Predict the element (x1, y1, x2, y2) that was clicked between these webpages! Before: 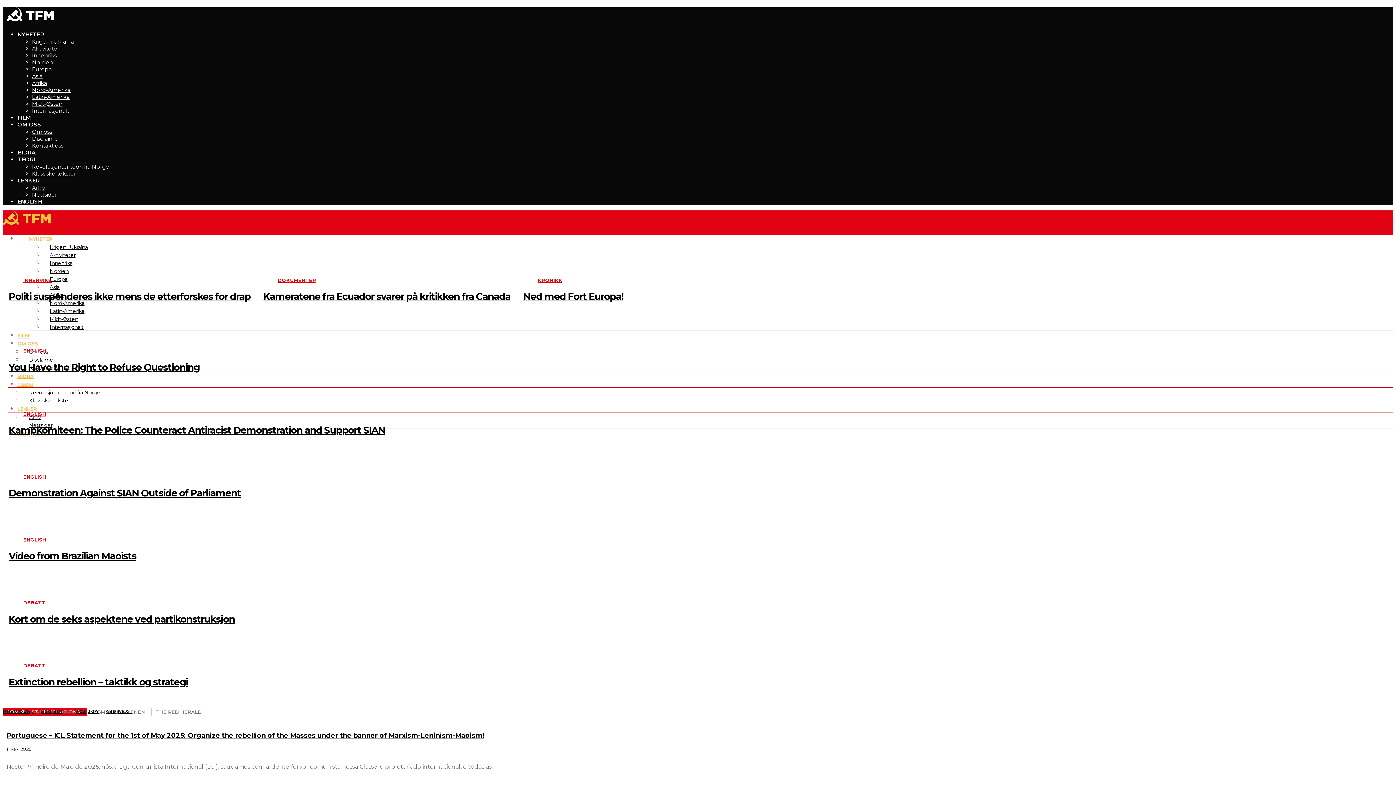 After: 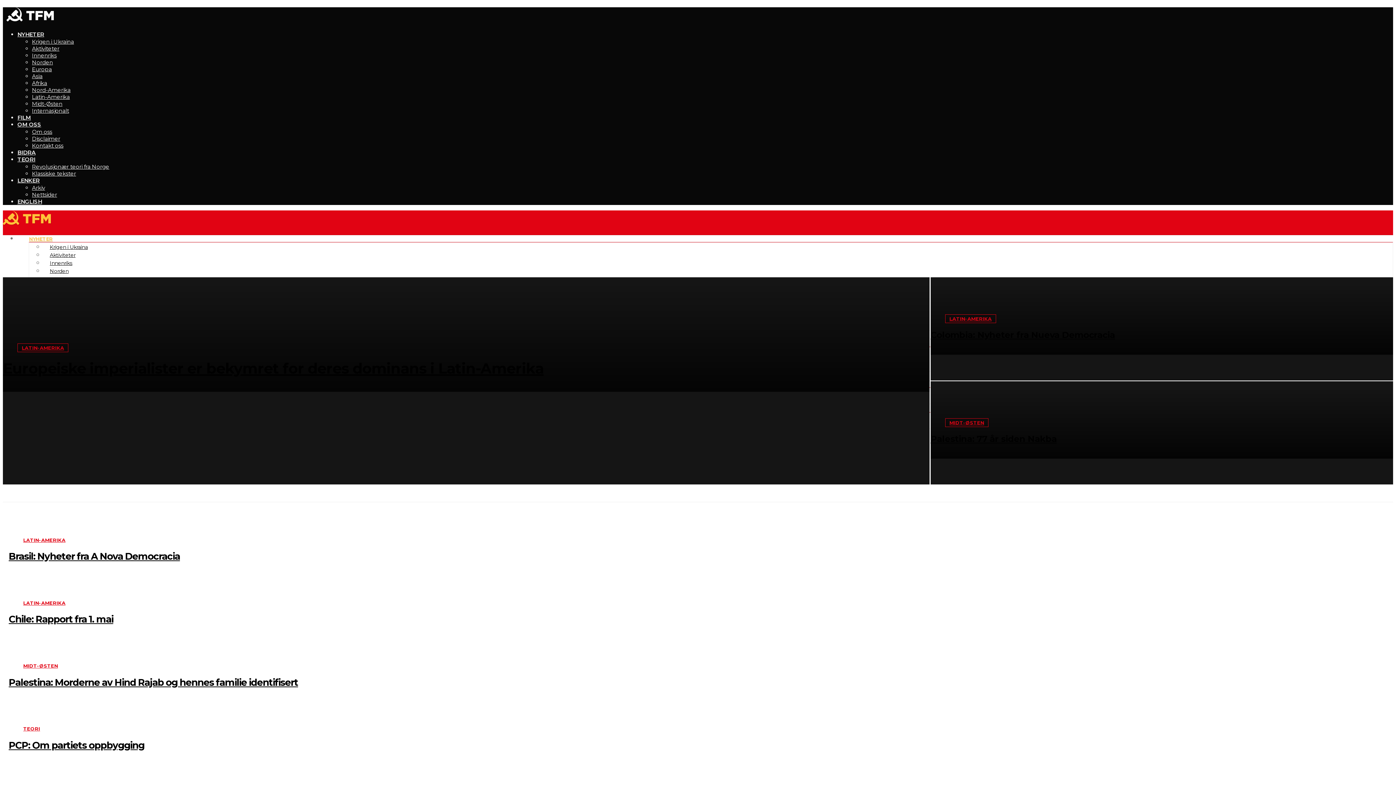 Action: bbox: (2, 7, 57, 21) label: Tjen Folket Media